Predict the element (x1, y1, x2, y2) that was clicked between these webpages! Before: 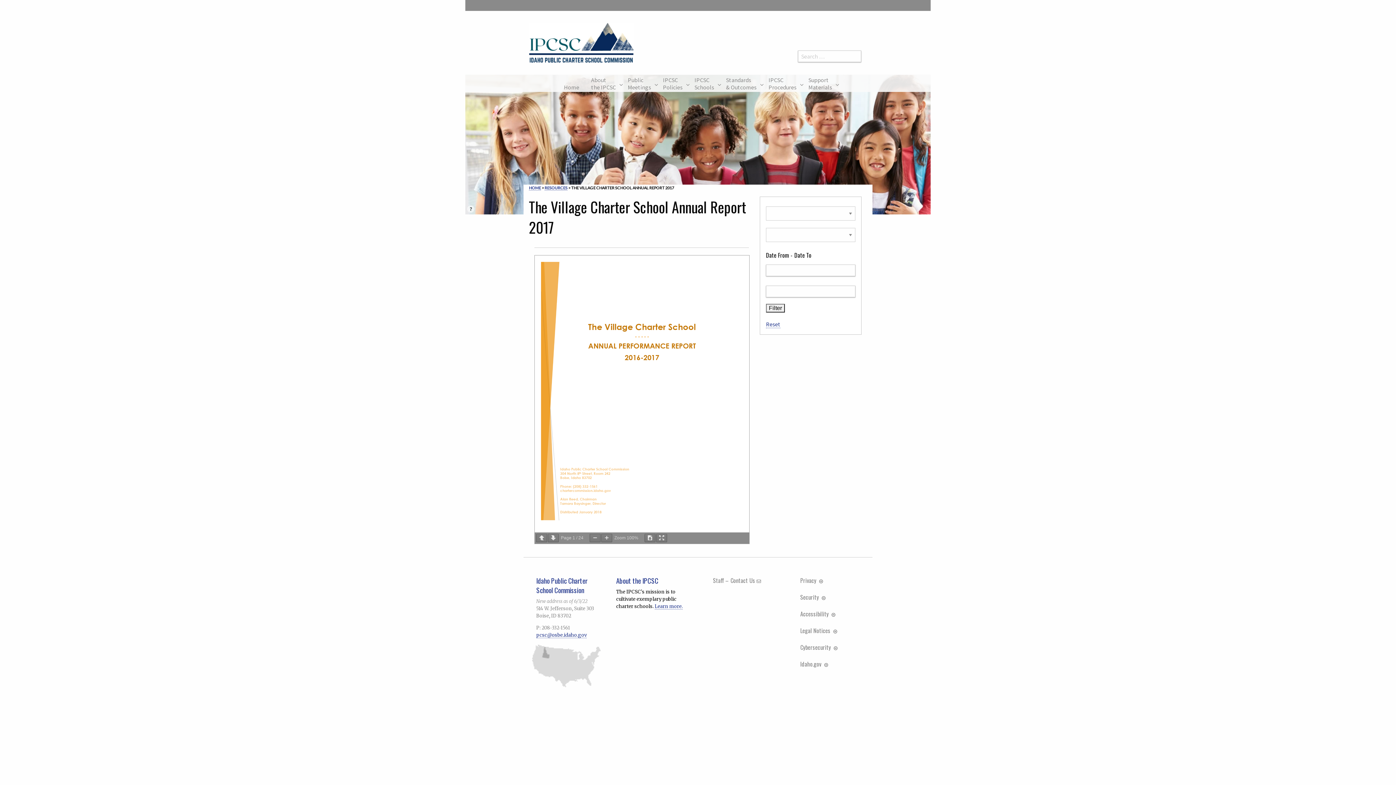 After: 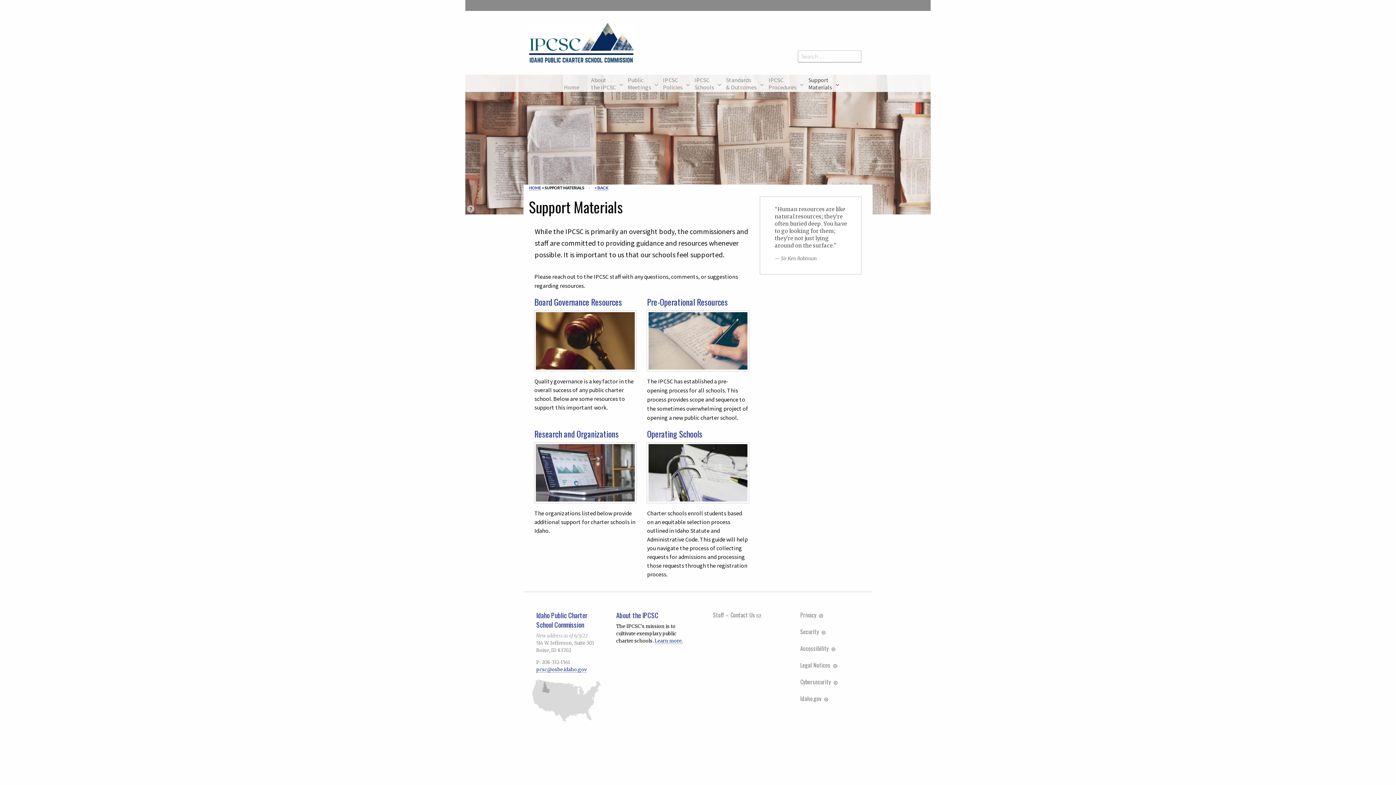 Action: bbox: (801, 70, 832, 96) label: Support
Materials